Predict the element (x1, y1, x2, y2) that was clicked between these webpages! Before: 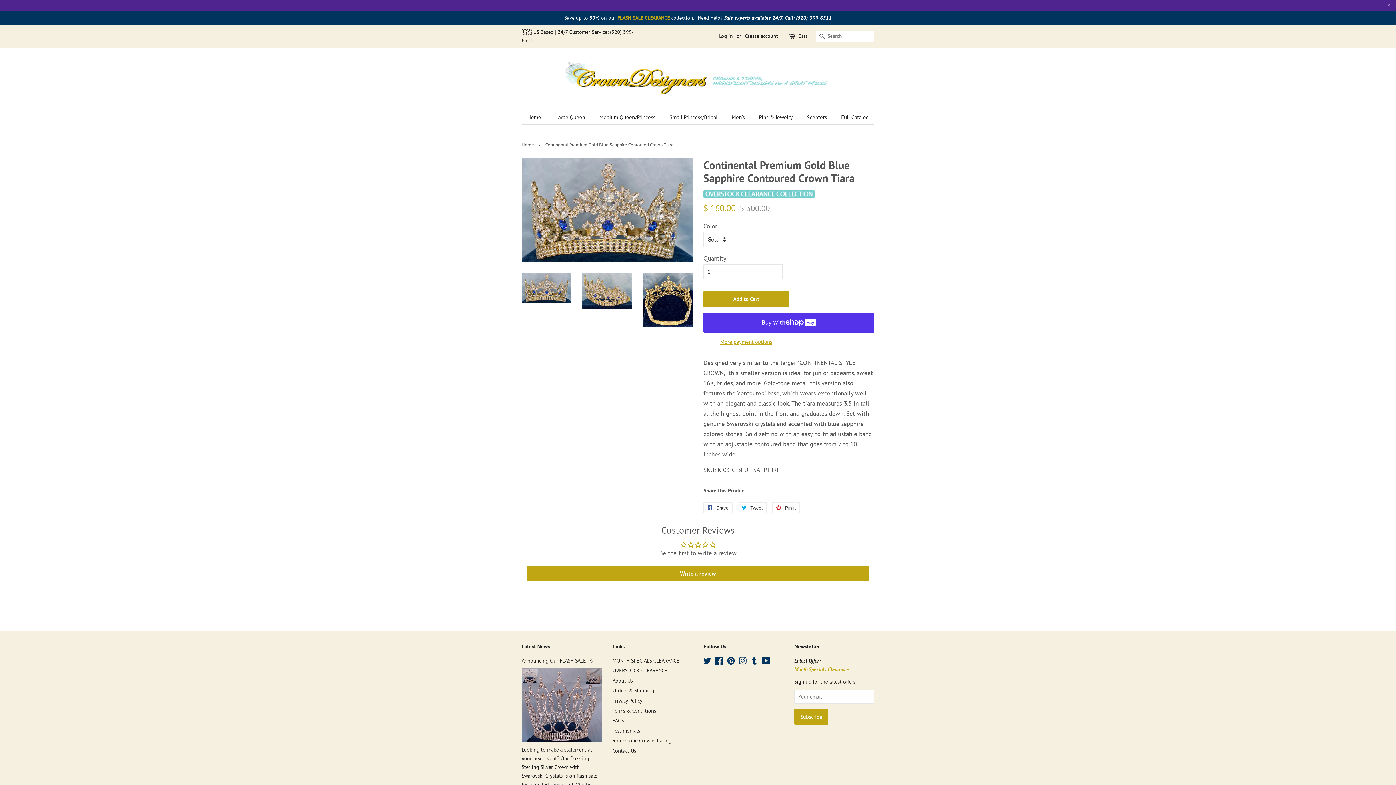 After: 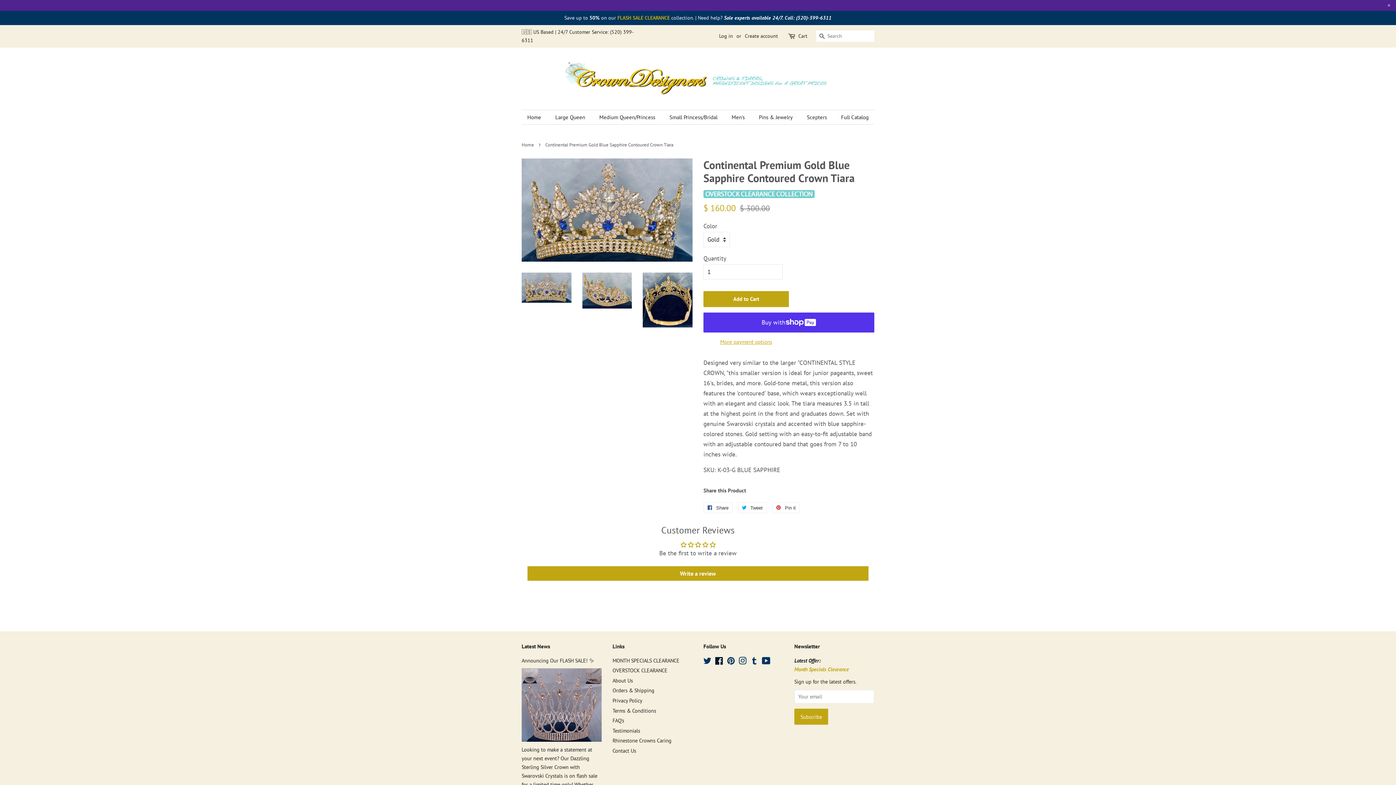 Action: bbox: (715, 658, 723, 665) label: Facebook